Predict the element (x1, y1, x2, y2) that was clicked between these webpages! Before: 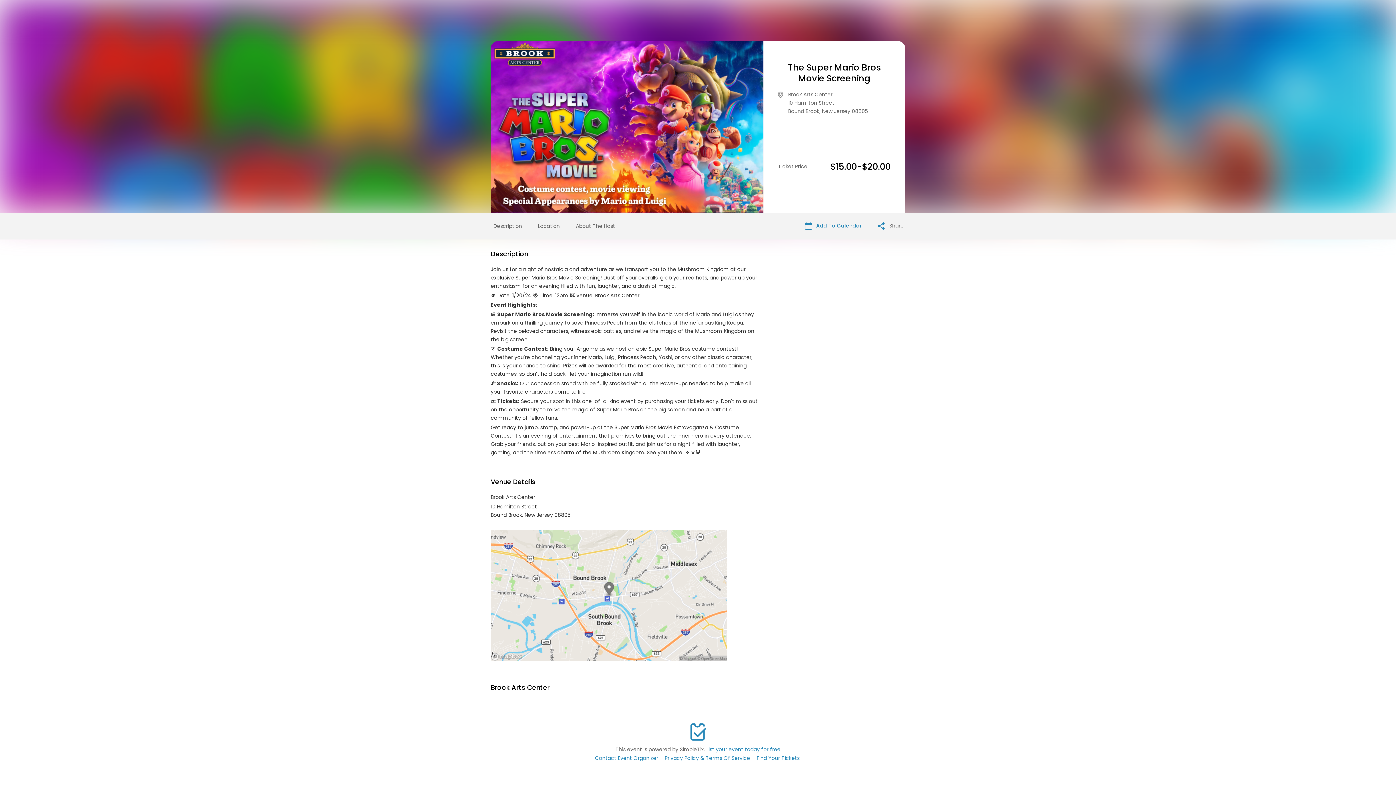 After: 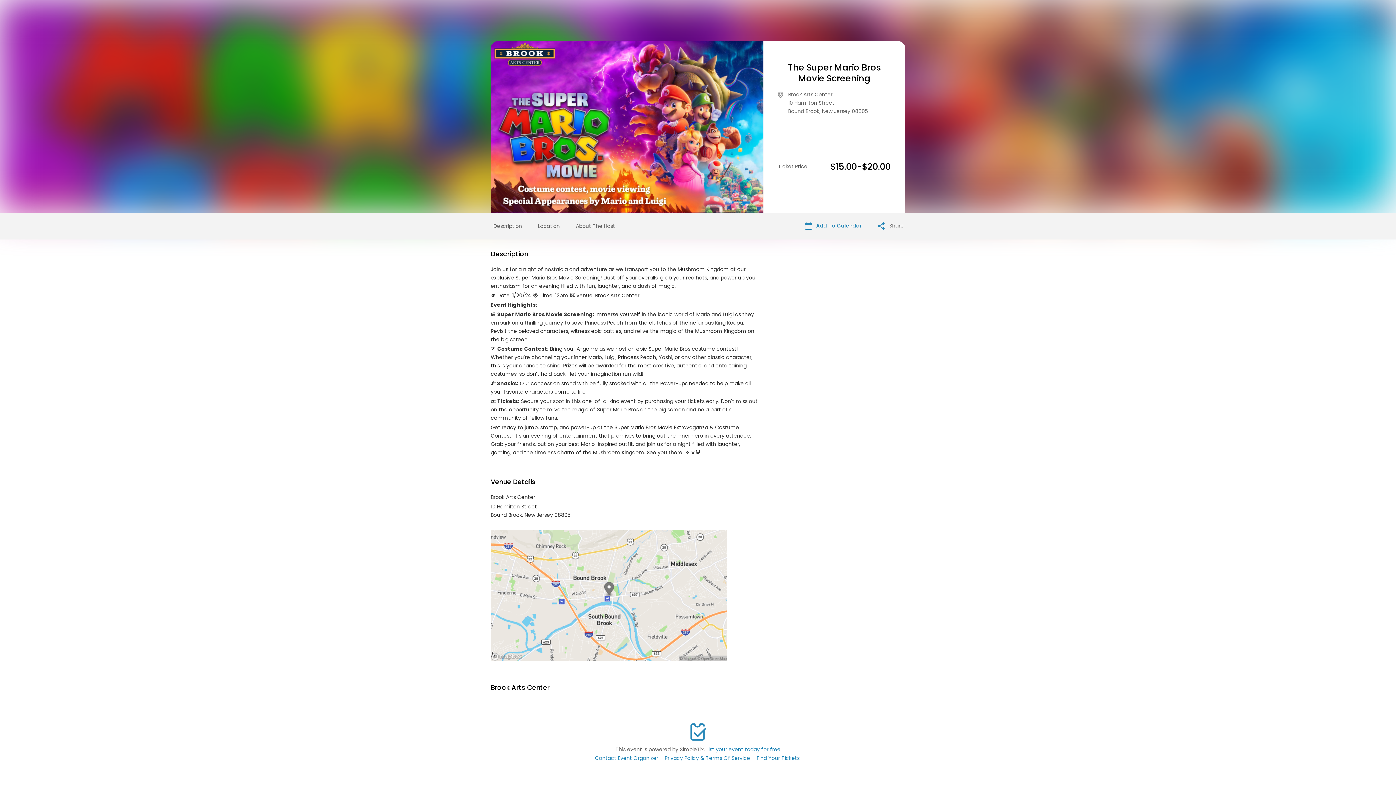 Action: bbox: (490, 530, 760, 663)